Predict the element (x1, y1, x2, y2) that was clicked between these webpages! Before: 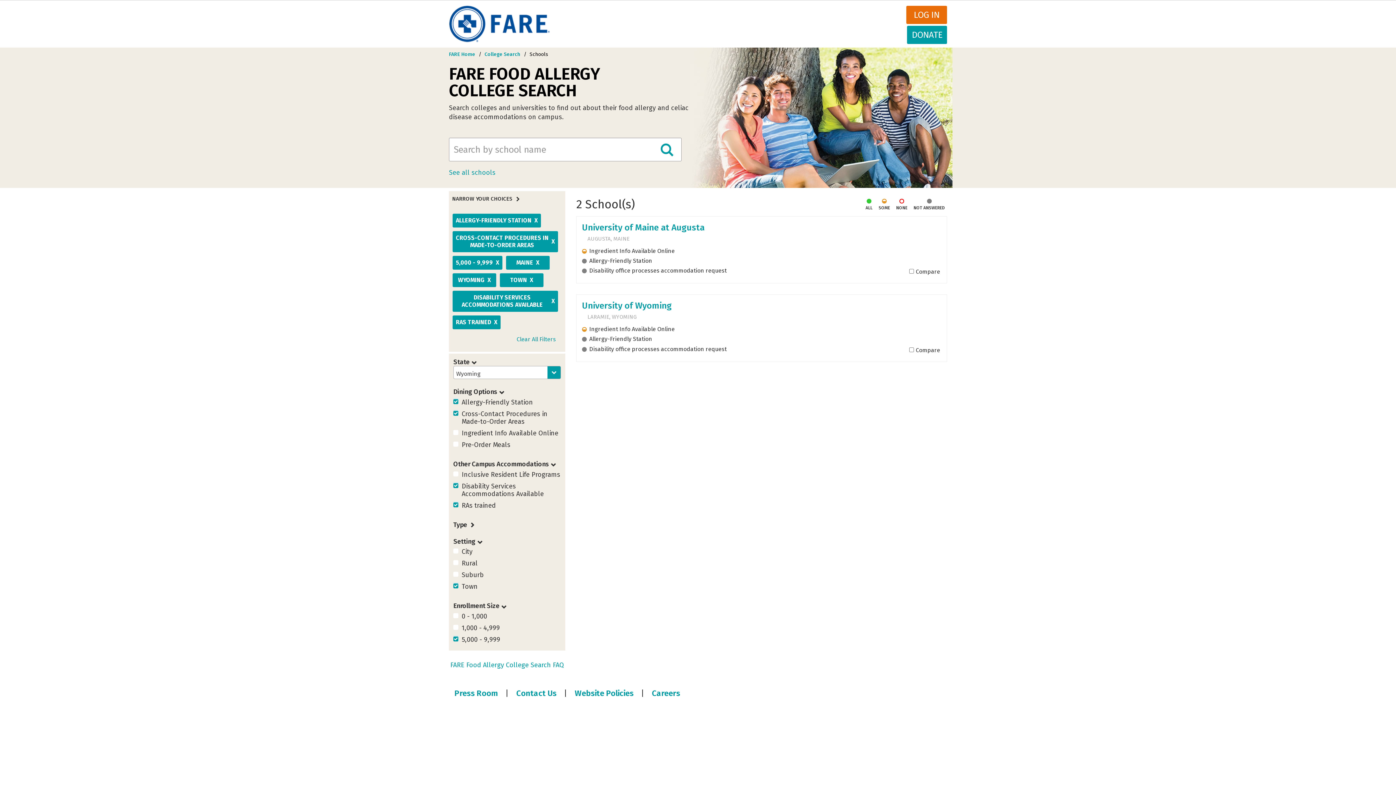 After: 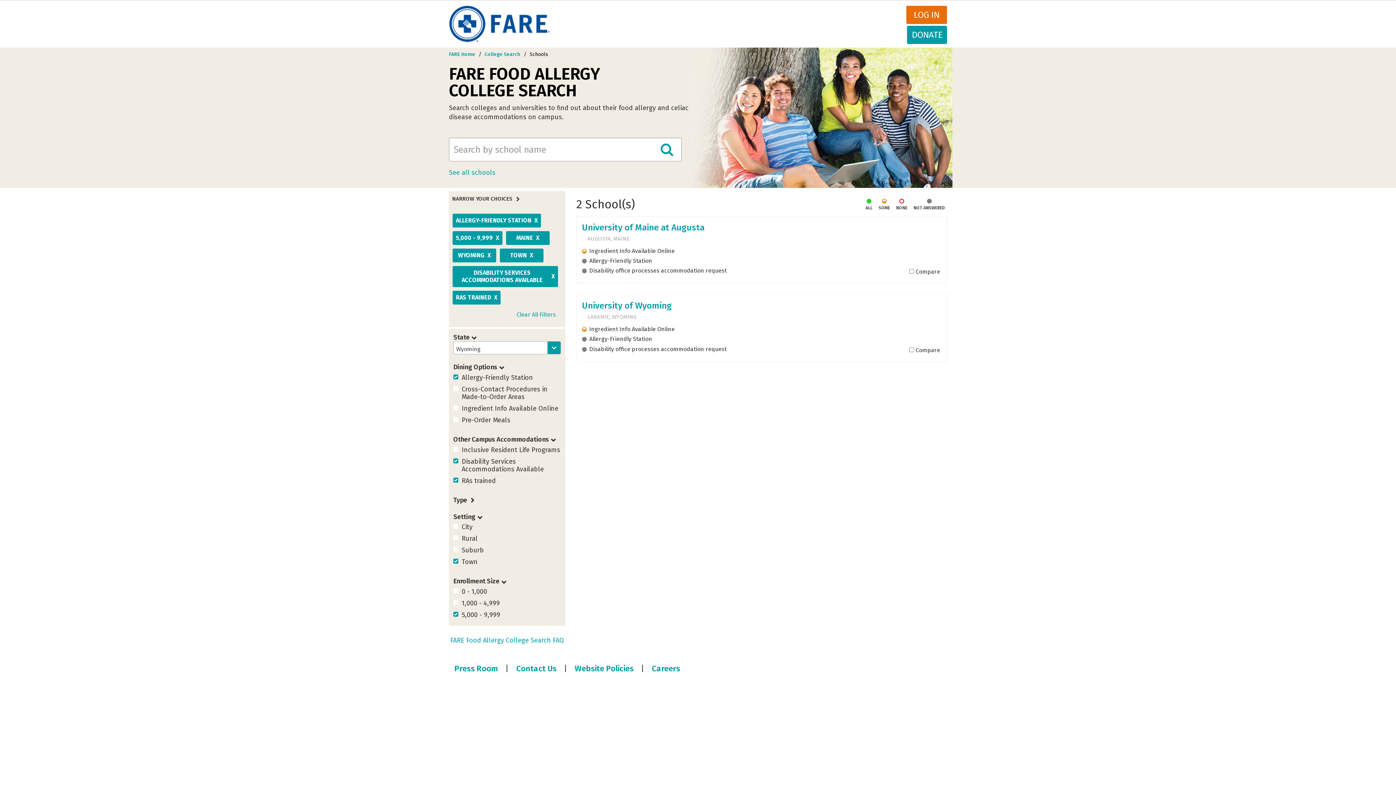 Action: bbox: (452, 231, 558, 252) label: CROSS-CONTACT PROCEDURES IN MADE-TO-ORDER AREAS
X